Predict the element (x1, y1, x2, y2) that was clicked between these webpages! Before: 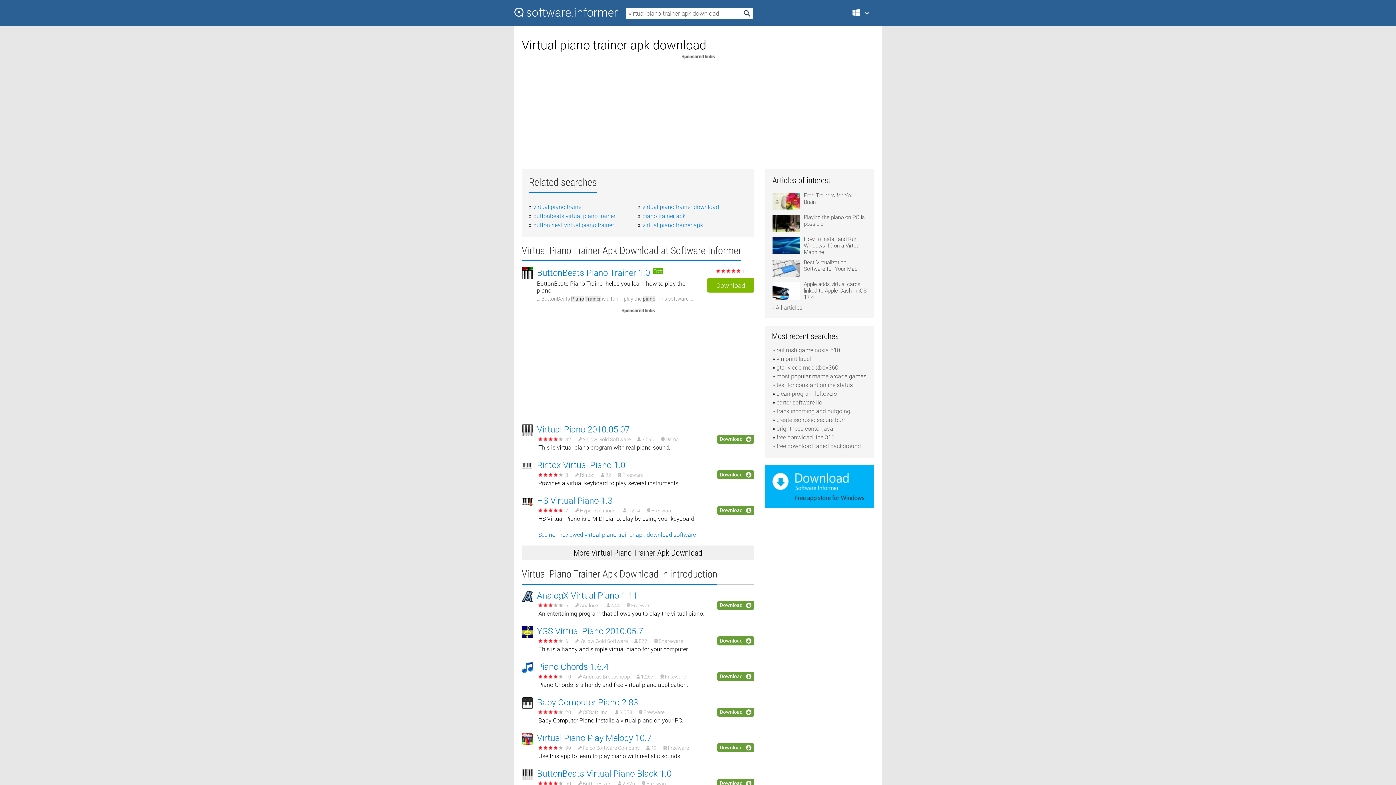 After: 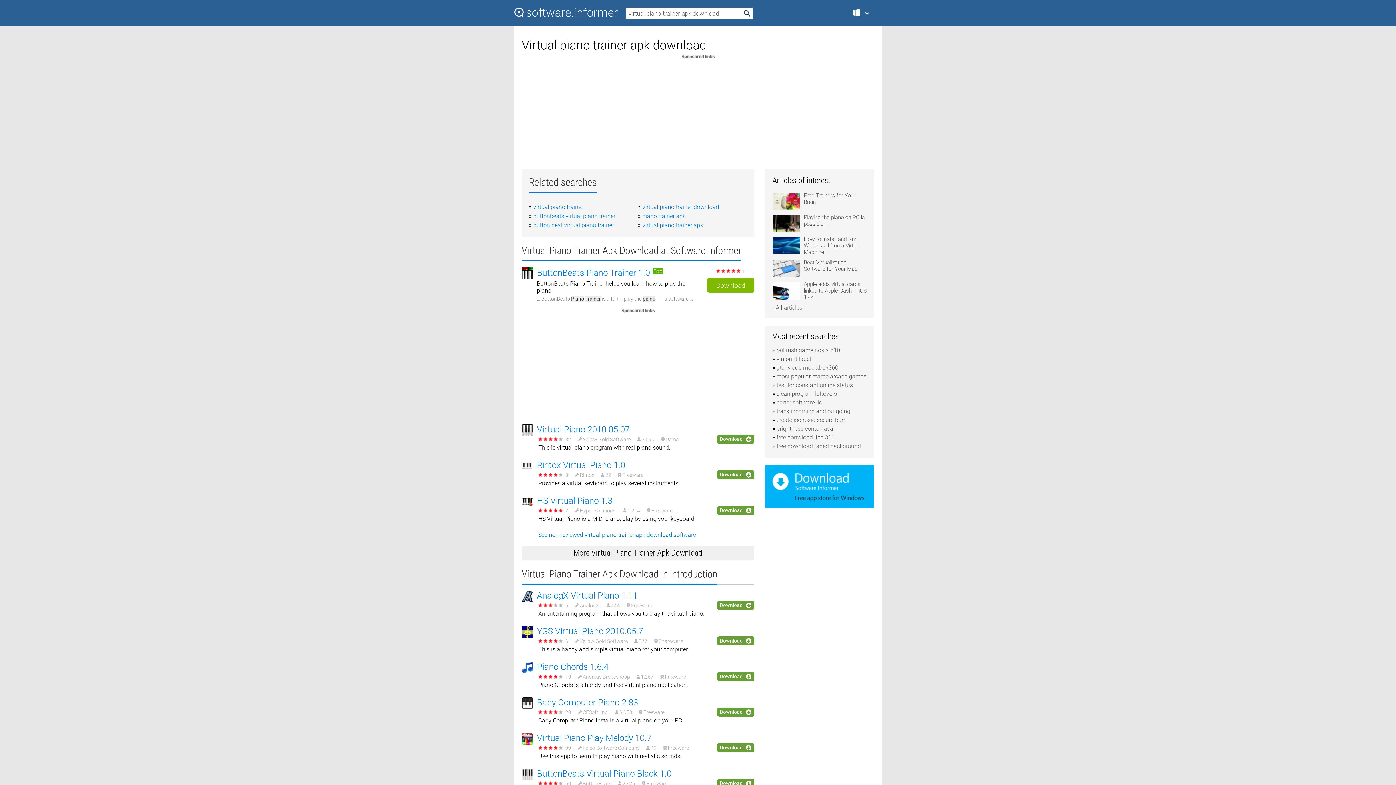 Action: bbox: (765, 502, 874, 509)